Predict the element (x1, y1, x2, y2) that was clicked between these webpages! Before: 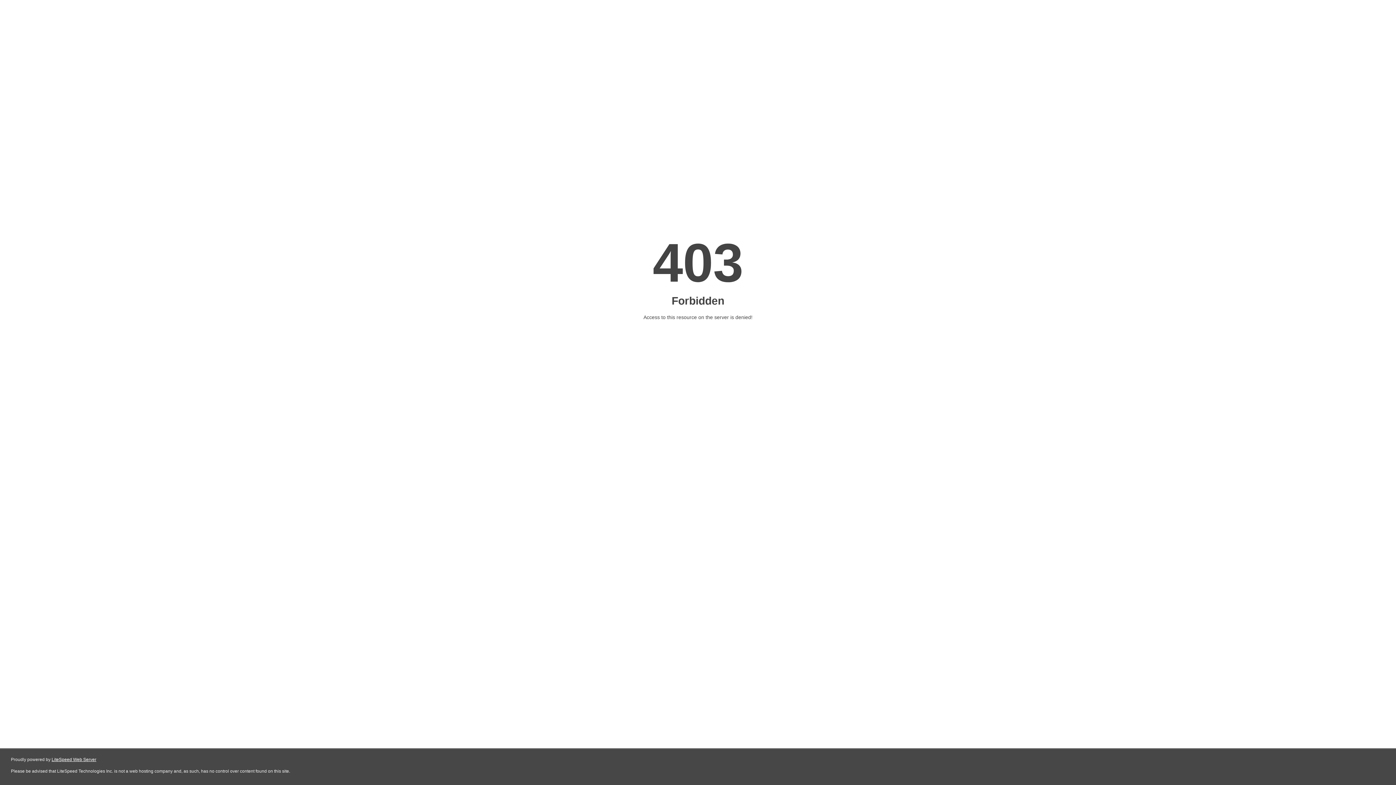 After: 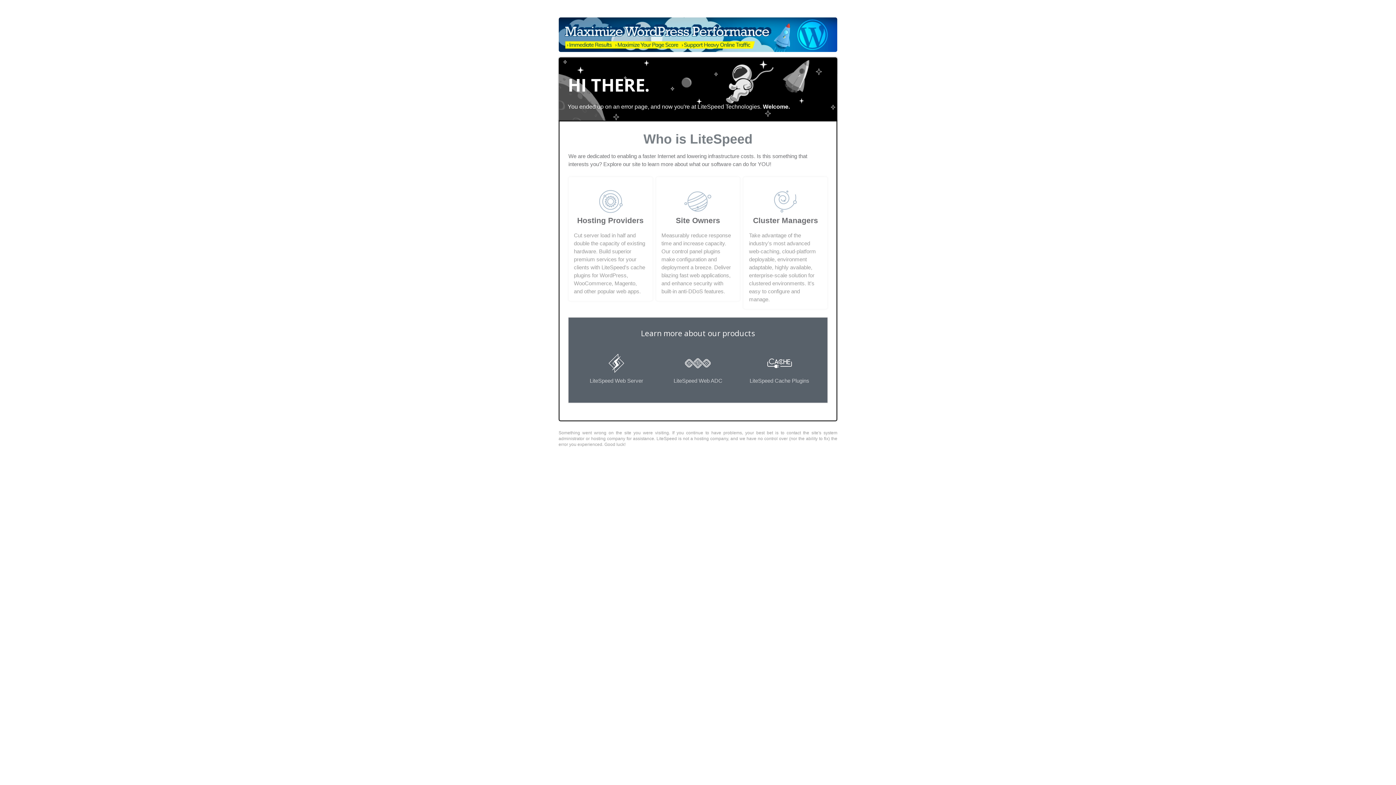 Action: label: LiteSpeed Web Server bbox: (51, 757, 96, 762)